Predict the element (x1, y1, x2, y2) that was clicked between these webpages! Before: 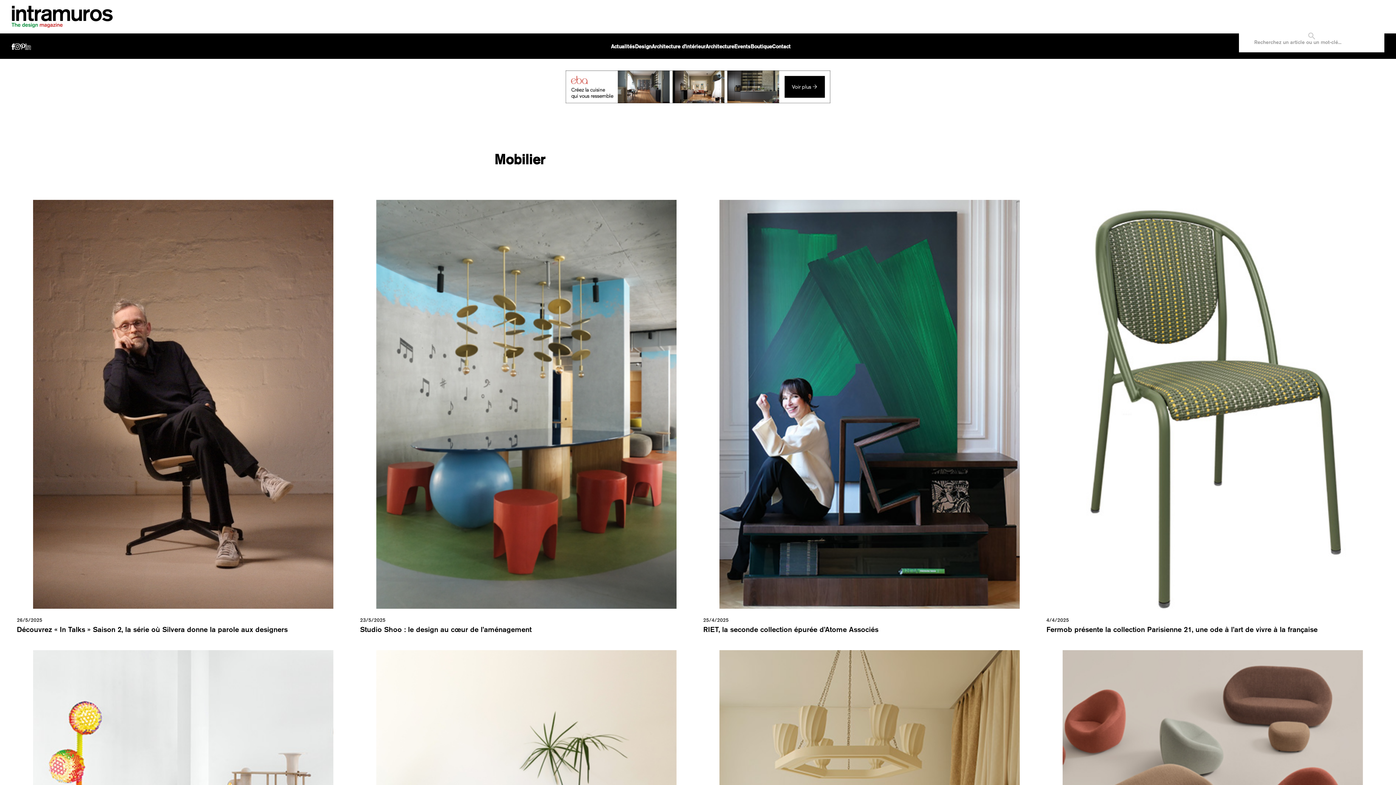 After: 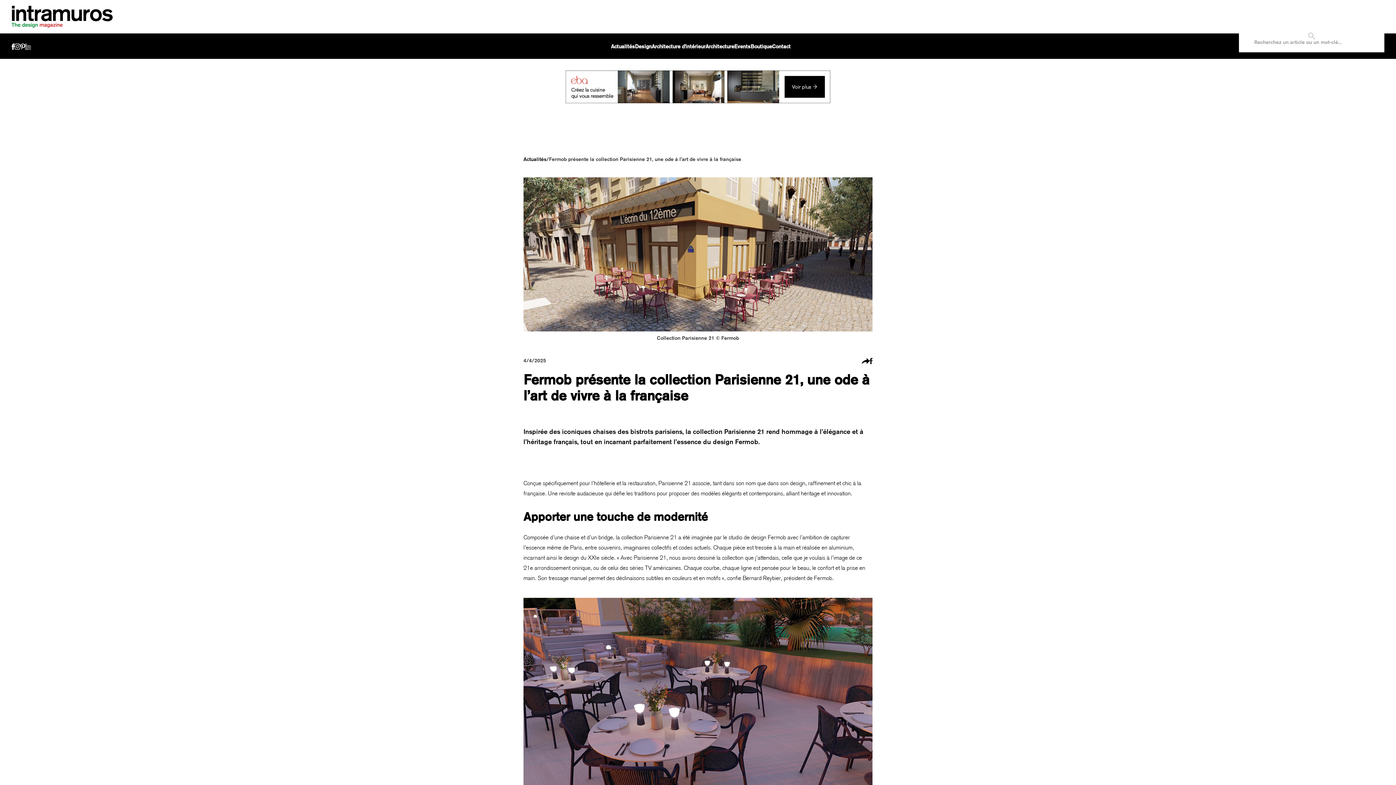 Action: label: Fermob présente la collection Parisienne 21, une ode à l’art de vivre à la française bbox: (1046, 625, 1379, 634)